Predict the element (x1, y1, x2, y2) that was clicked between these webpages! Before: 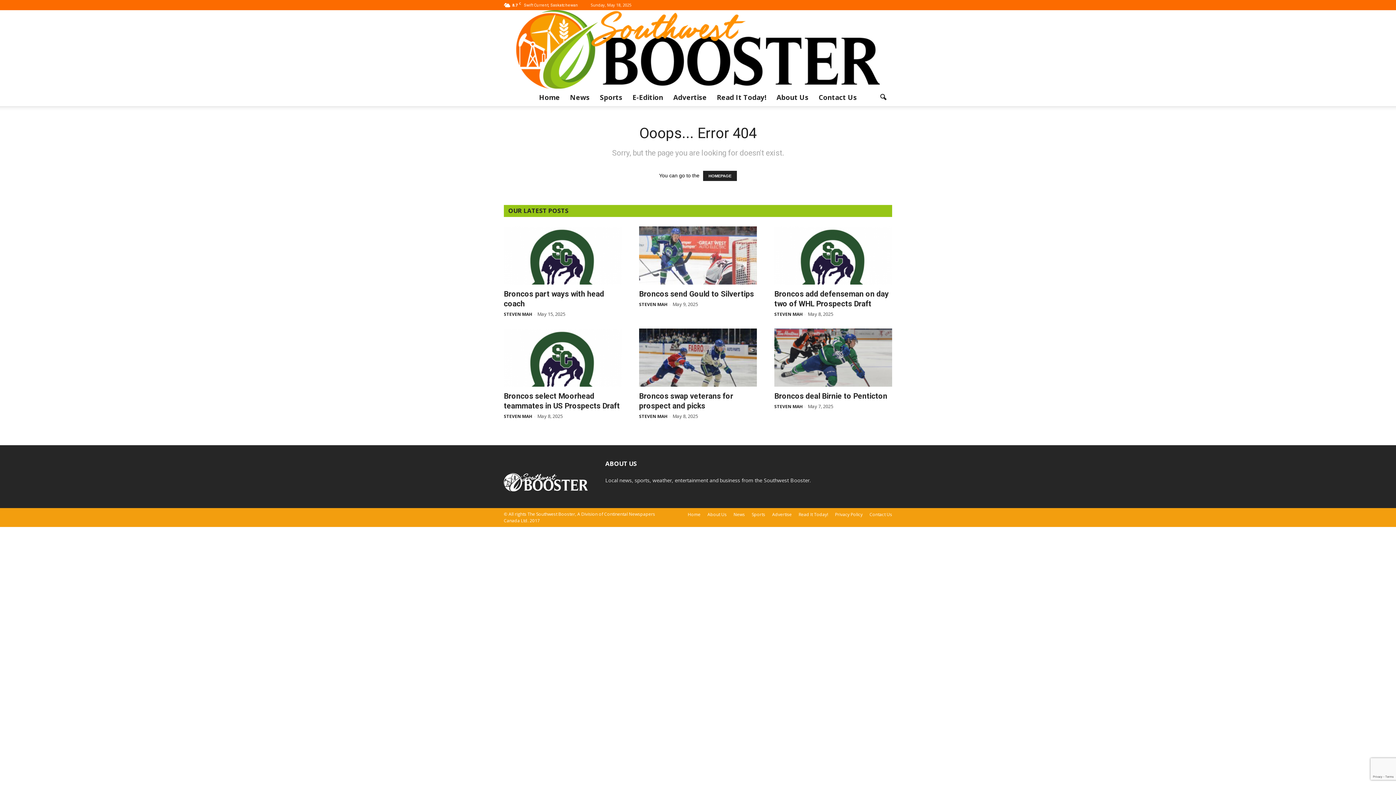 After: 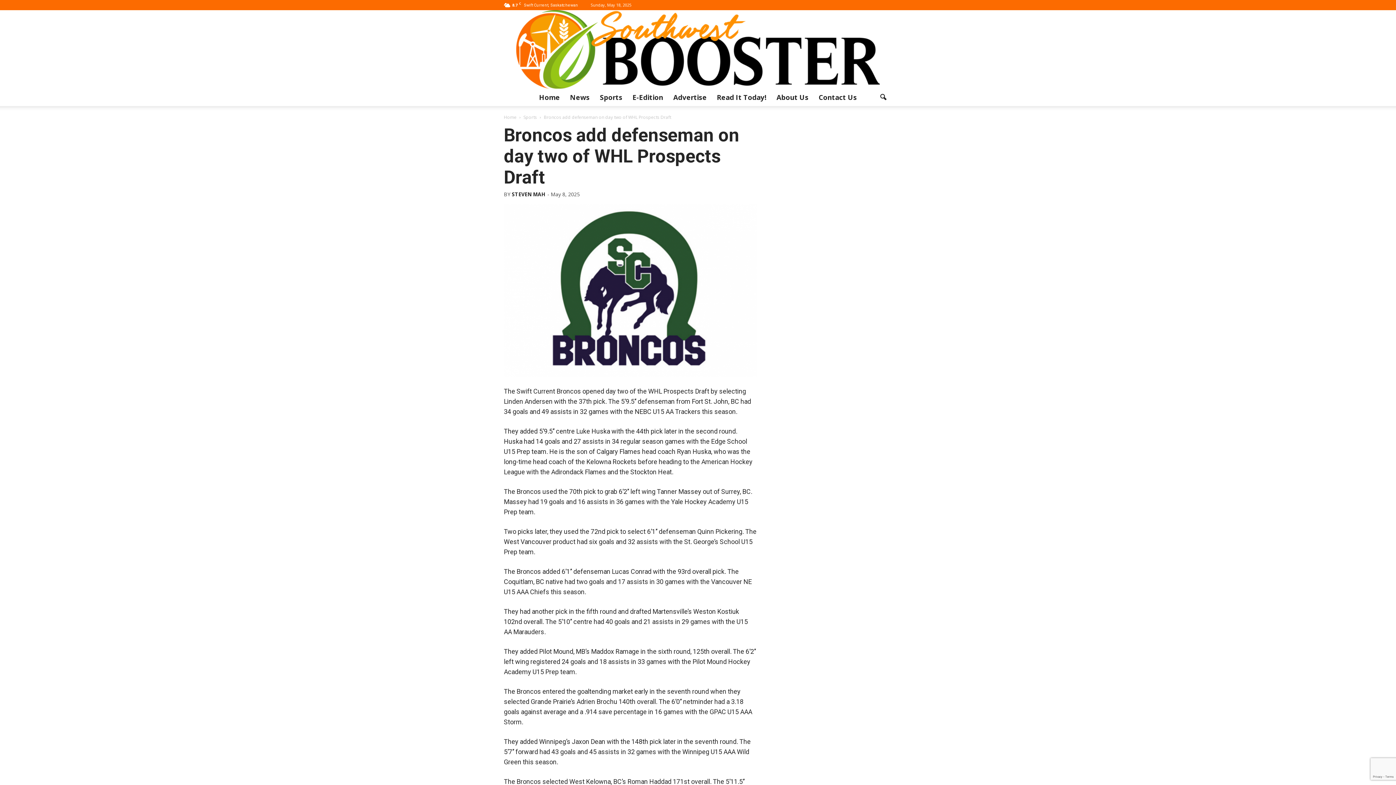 Action: bbox: (774, 226, 892, 284)